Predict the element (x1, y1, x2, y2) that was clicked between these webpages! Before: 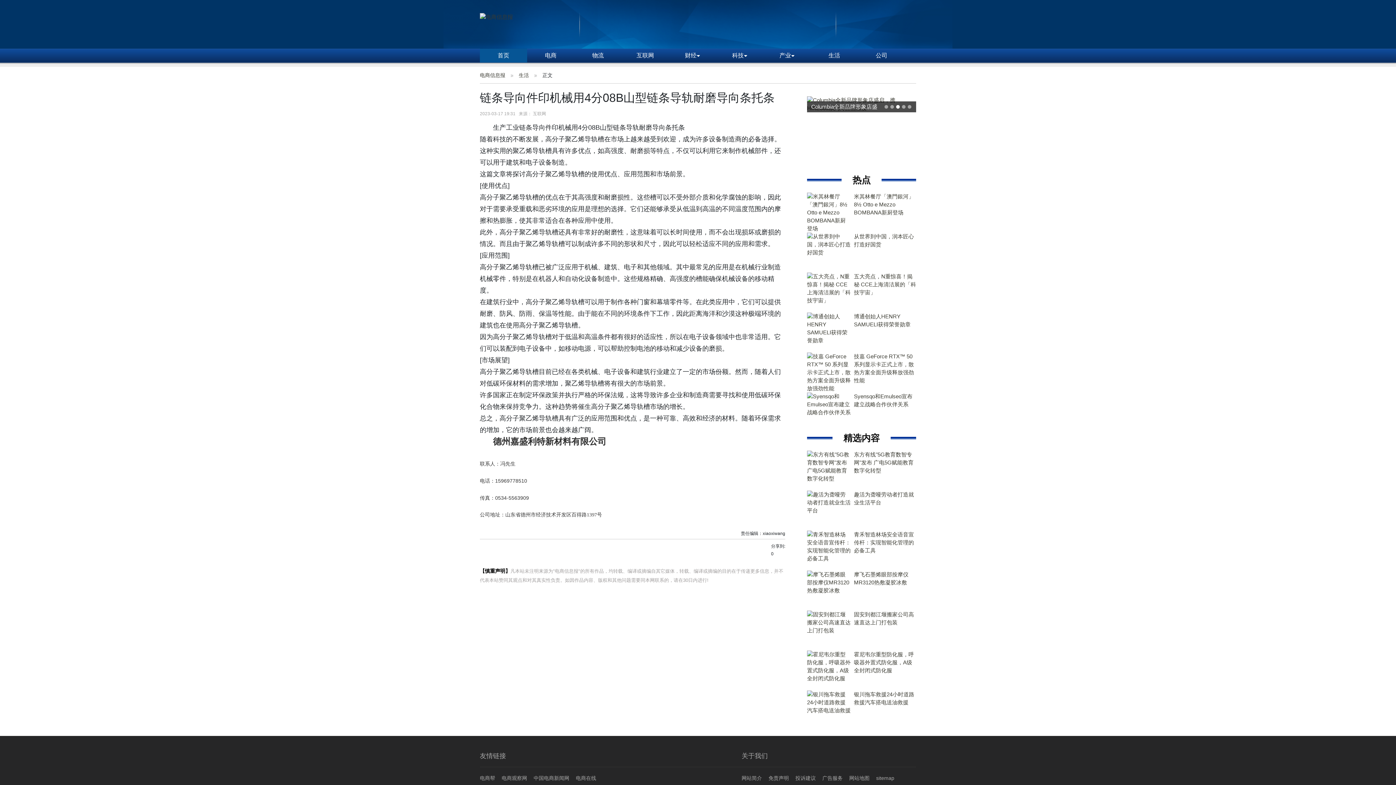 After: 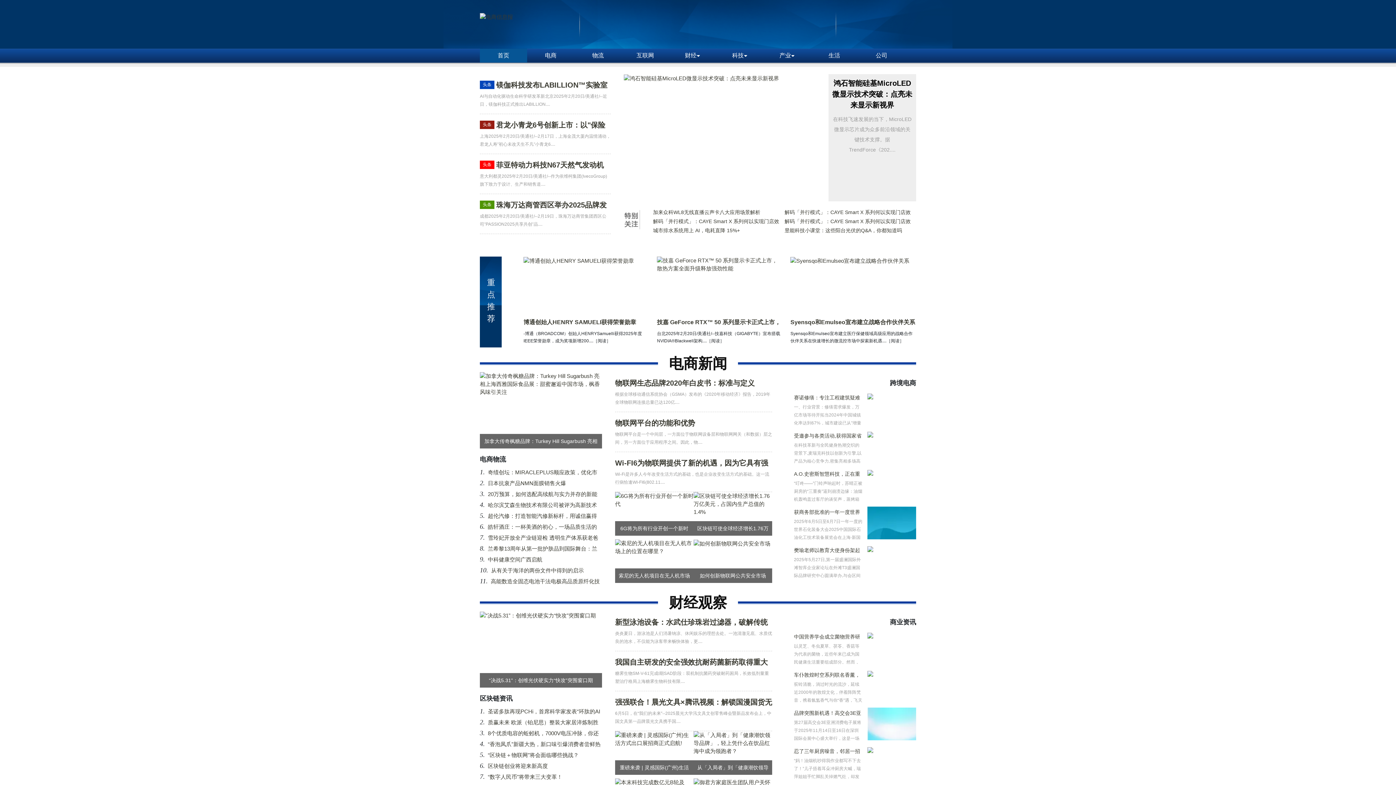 Action: bbox: (480, 9, 513, 24)